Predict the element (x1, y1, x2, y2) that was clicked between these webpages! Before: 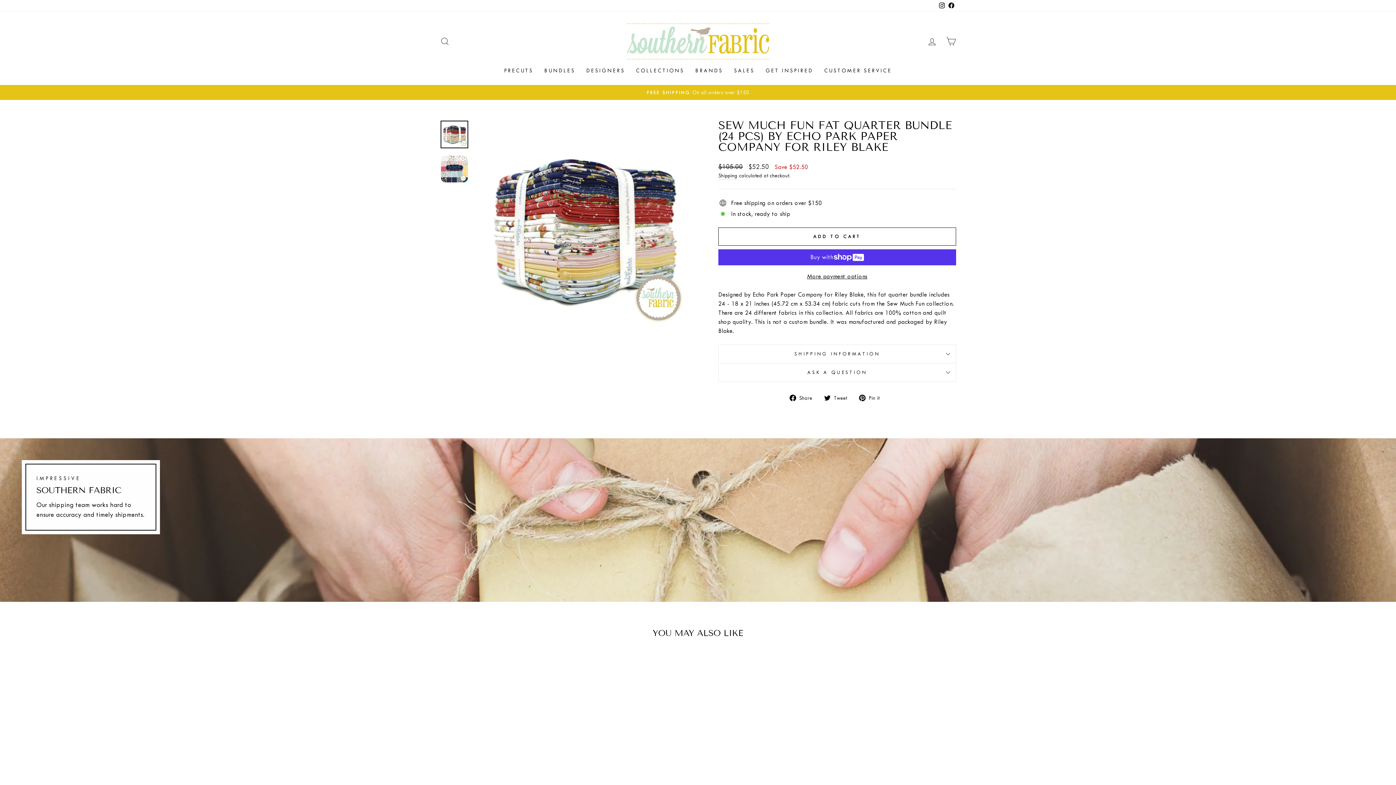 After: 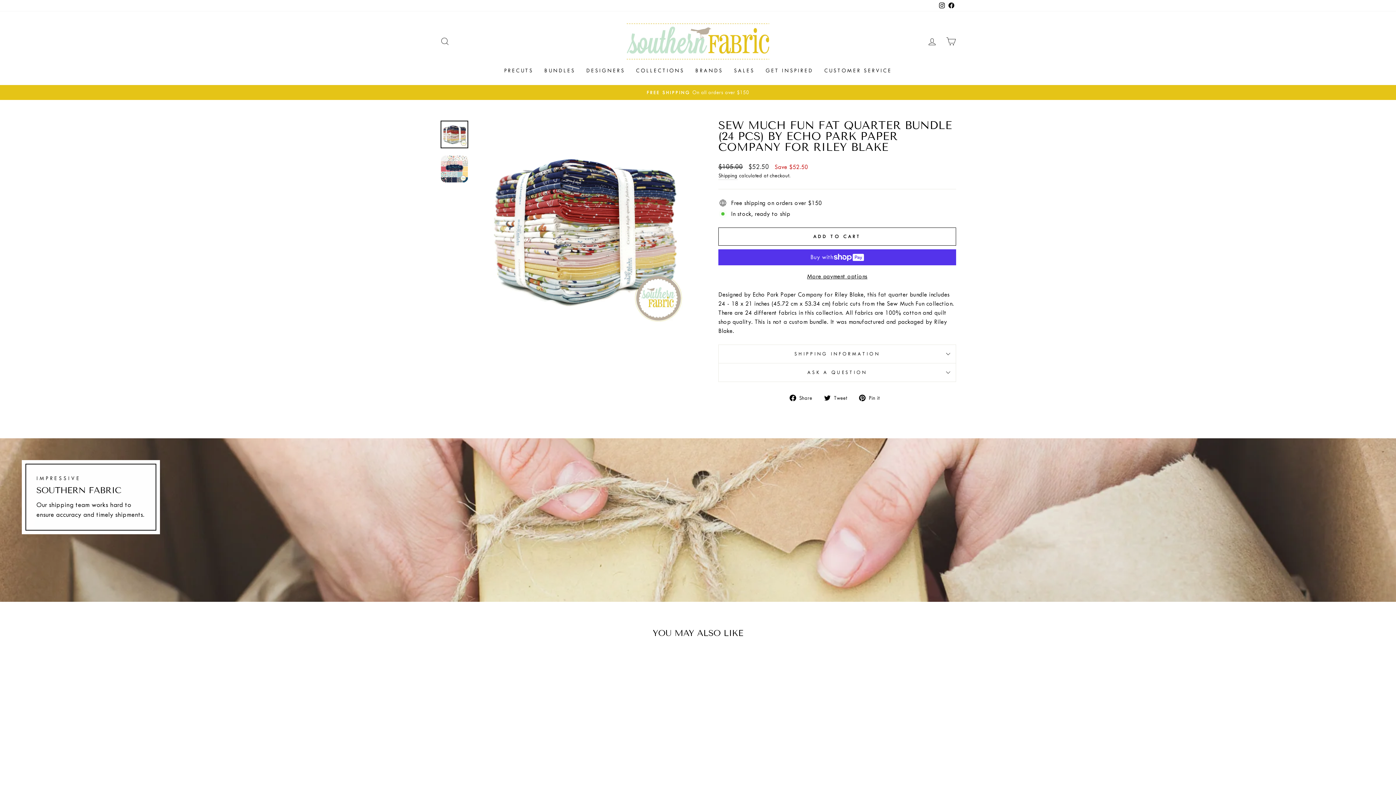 Action: bbox: (859, 393, 885, 402) label:  Pin it
Pin on Pinterest